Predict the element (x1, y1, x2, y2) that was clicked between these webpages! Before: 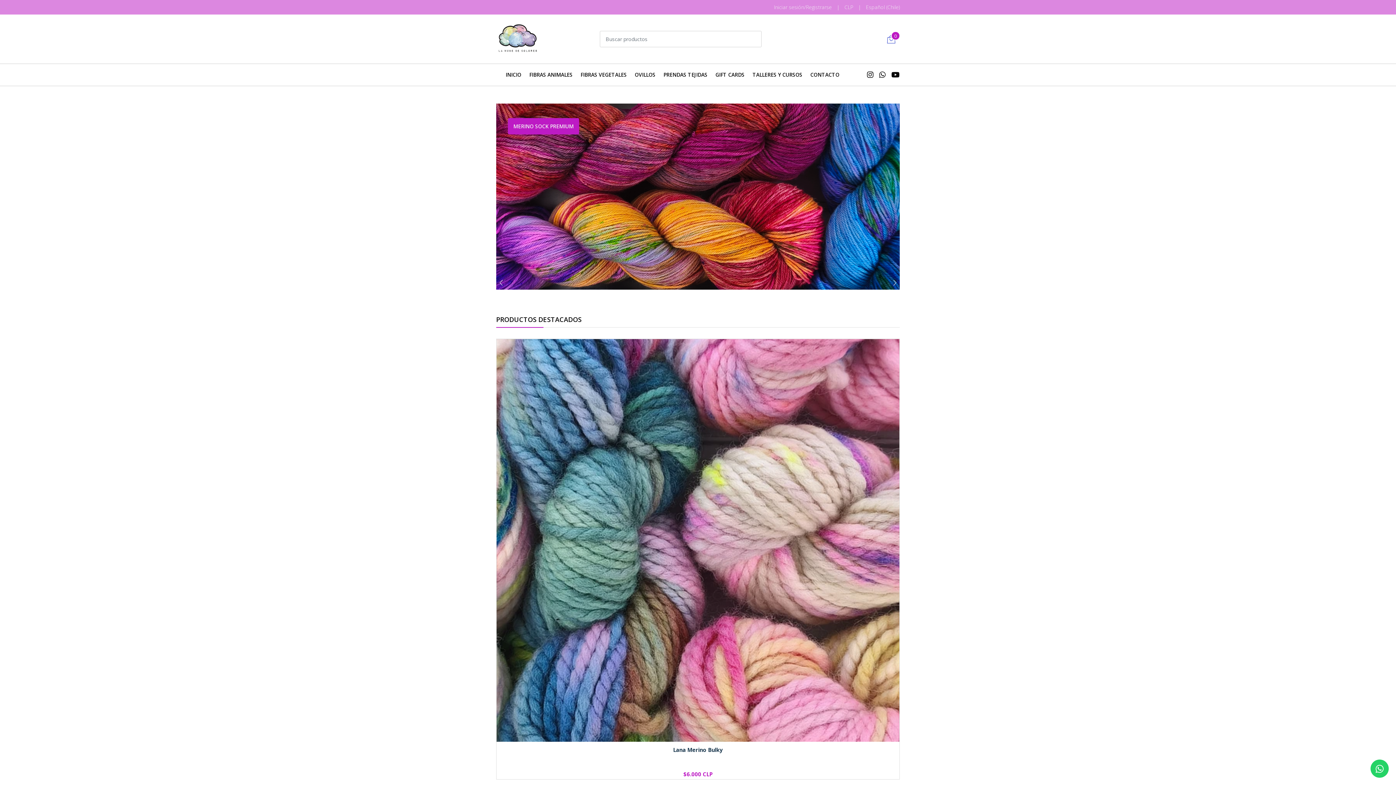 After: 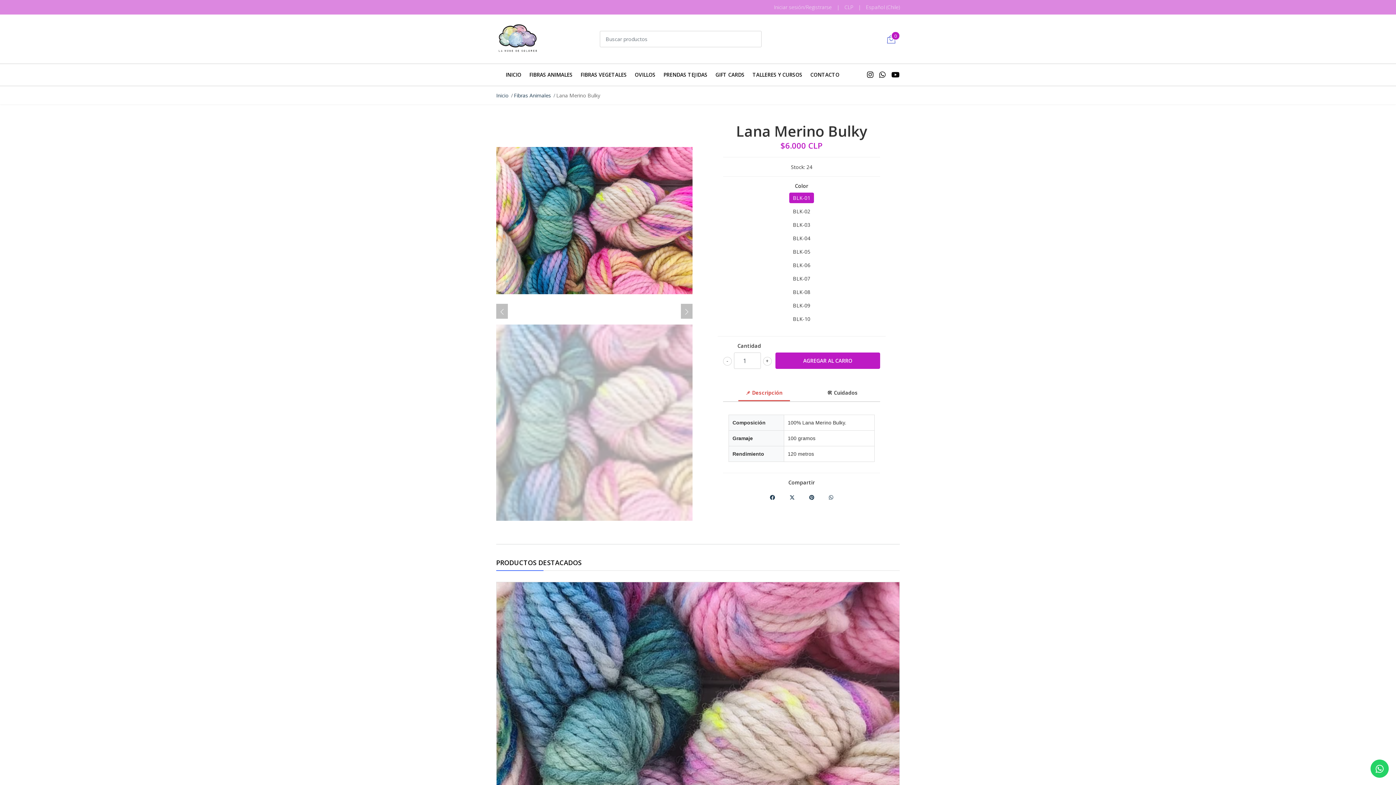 Action: bbox: (496, 339, 899, 742)